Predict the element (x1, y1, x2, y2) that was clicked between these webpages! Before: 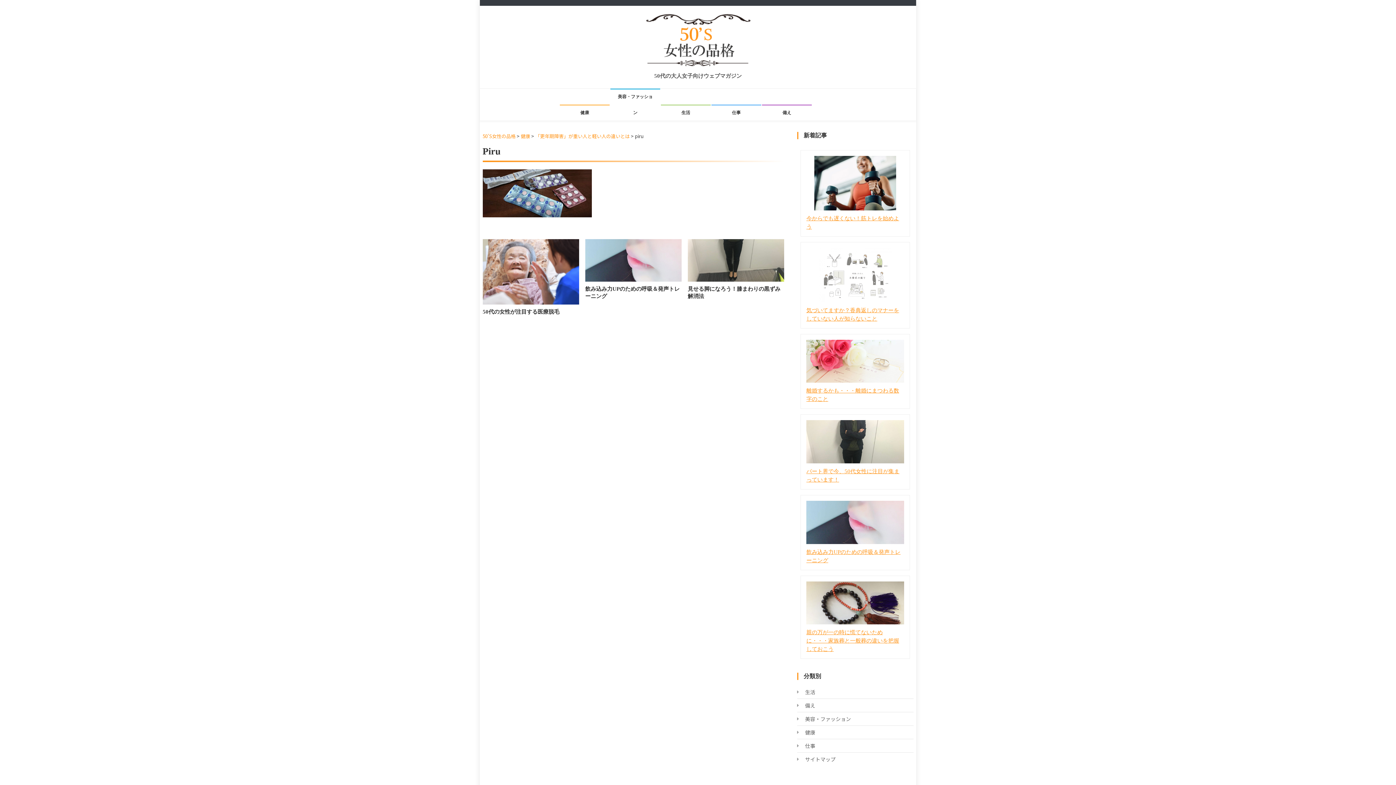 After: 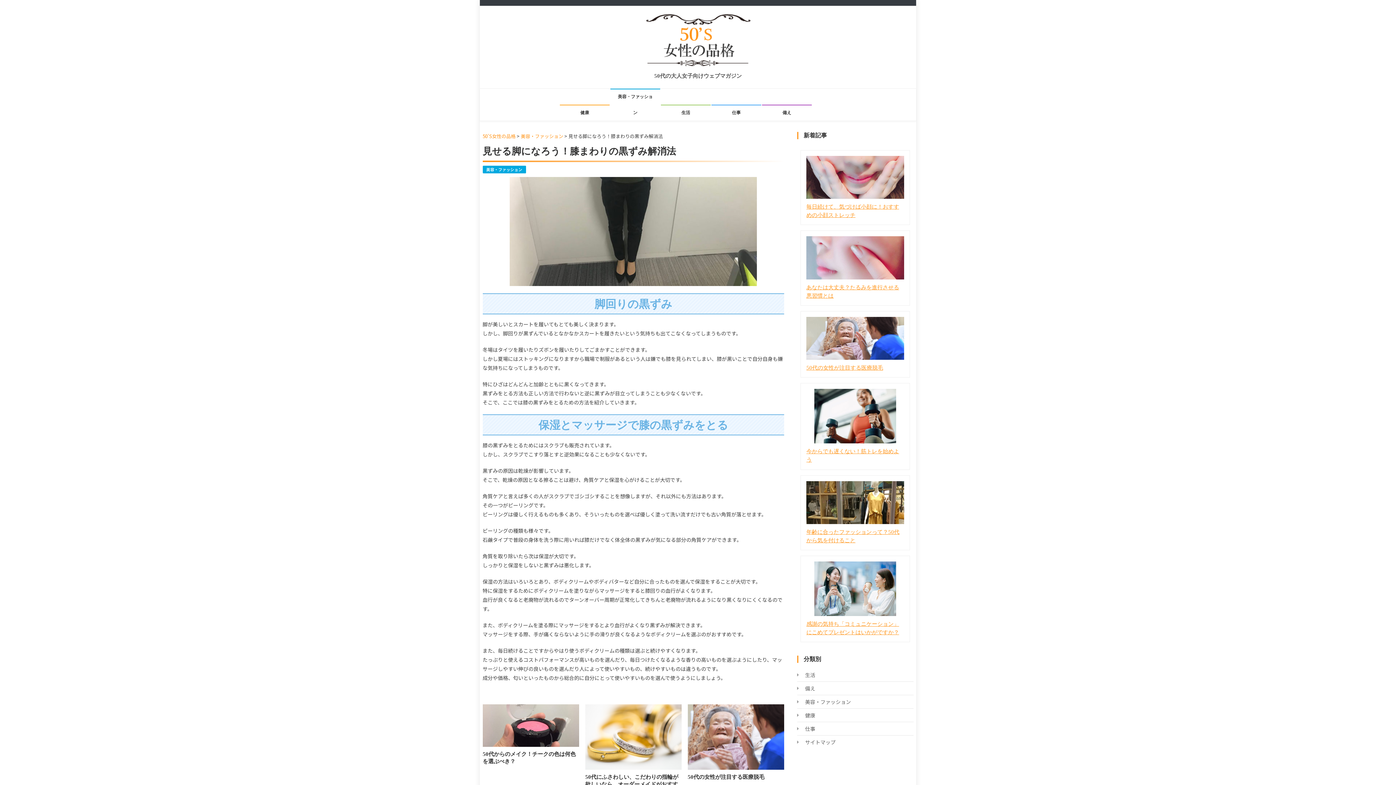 Action: label: 見せる脚になろう！膝まわりの黒ずみ解消法 bbox: (687, 285, 784, 300)